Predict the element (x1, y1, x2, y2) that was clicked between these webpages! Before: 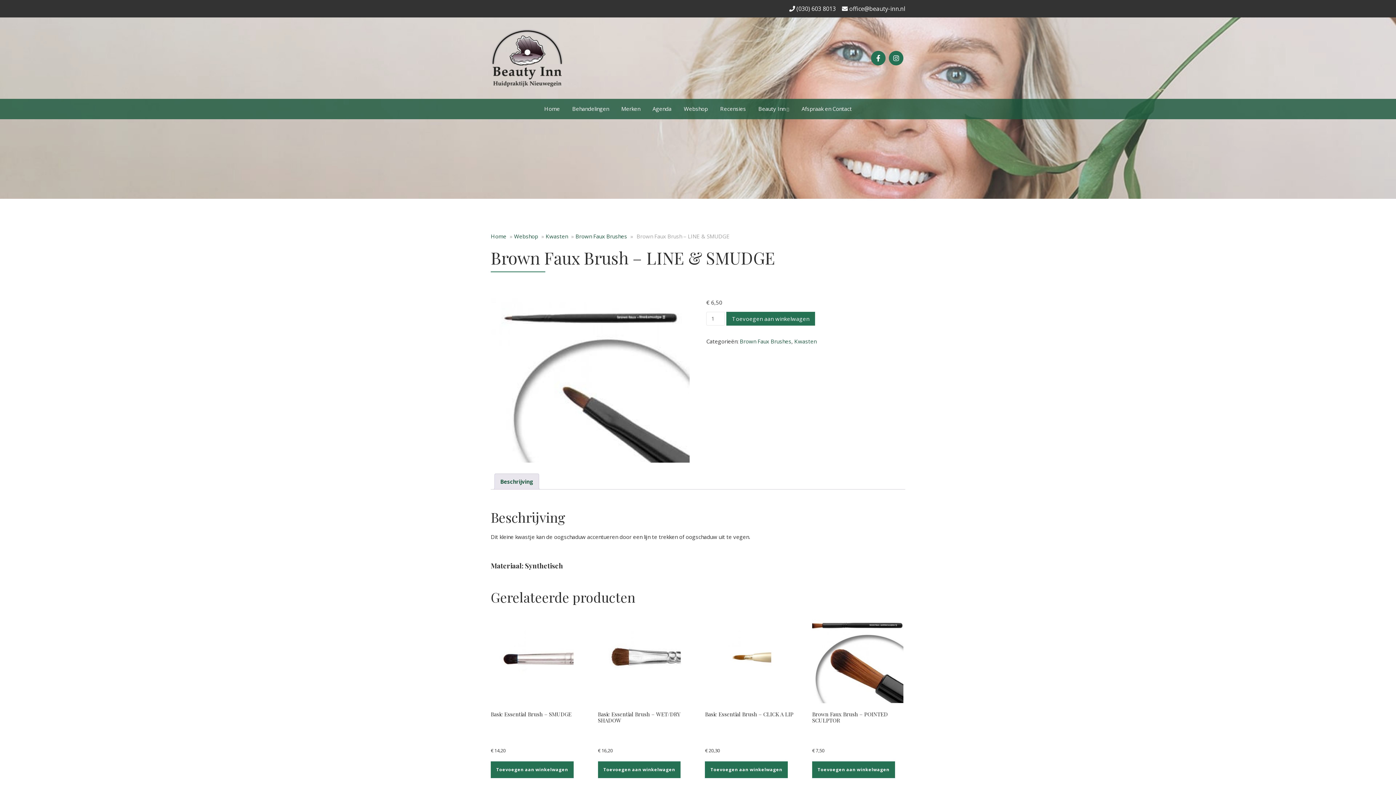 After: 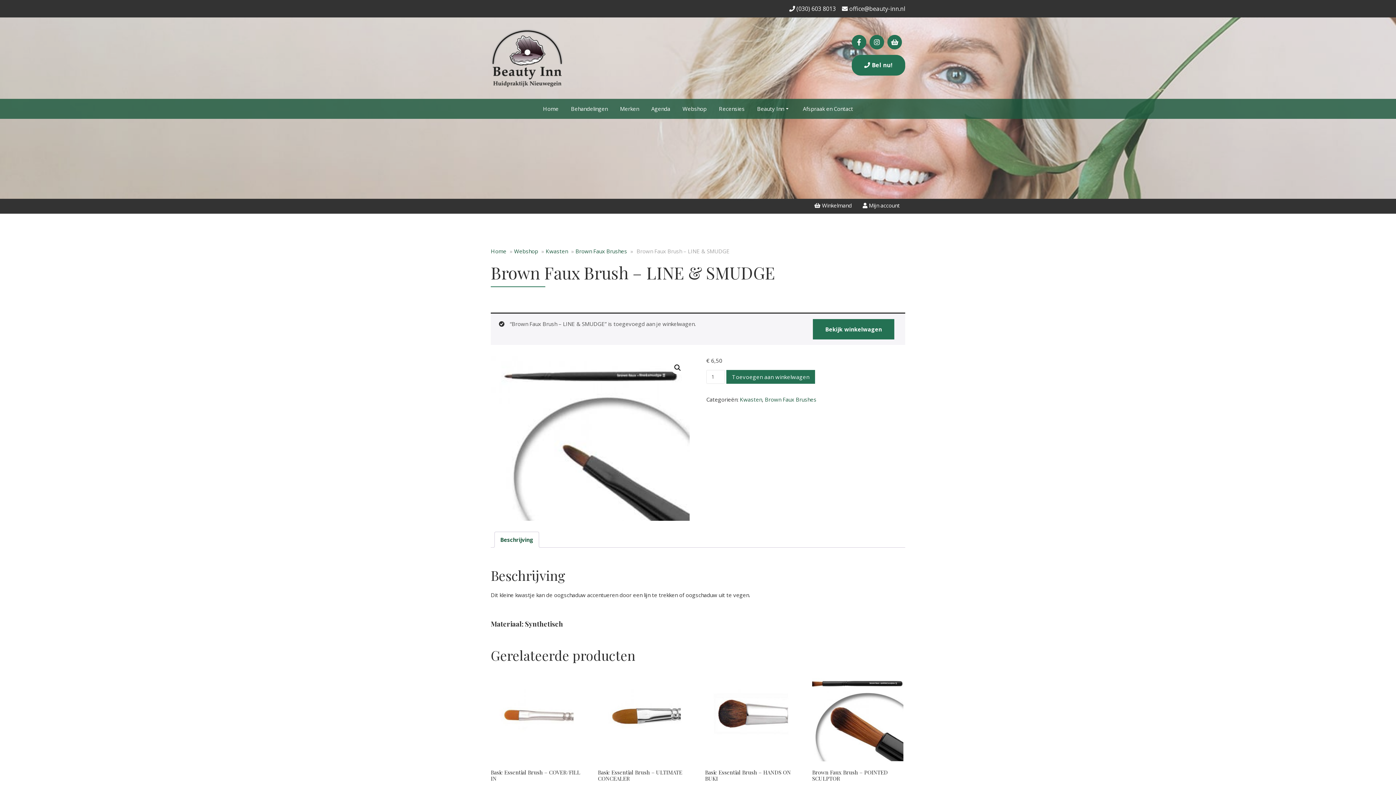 Action: label: Toevoegen aan winkelwagen bbox: (726, 311, 815, 325)